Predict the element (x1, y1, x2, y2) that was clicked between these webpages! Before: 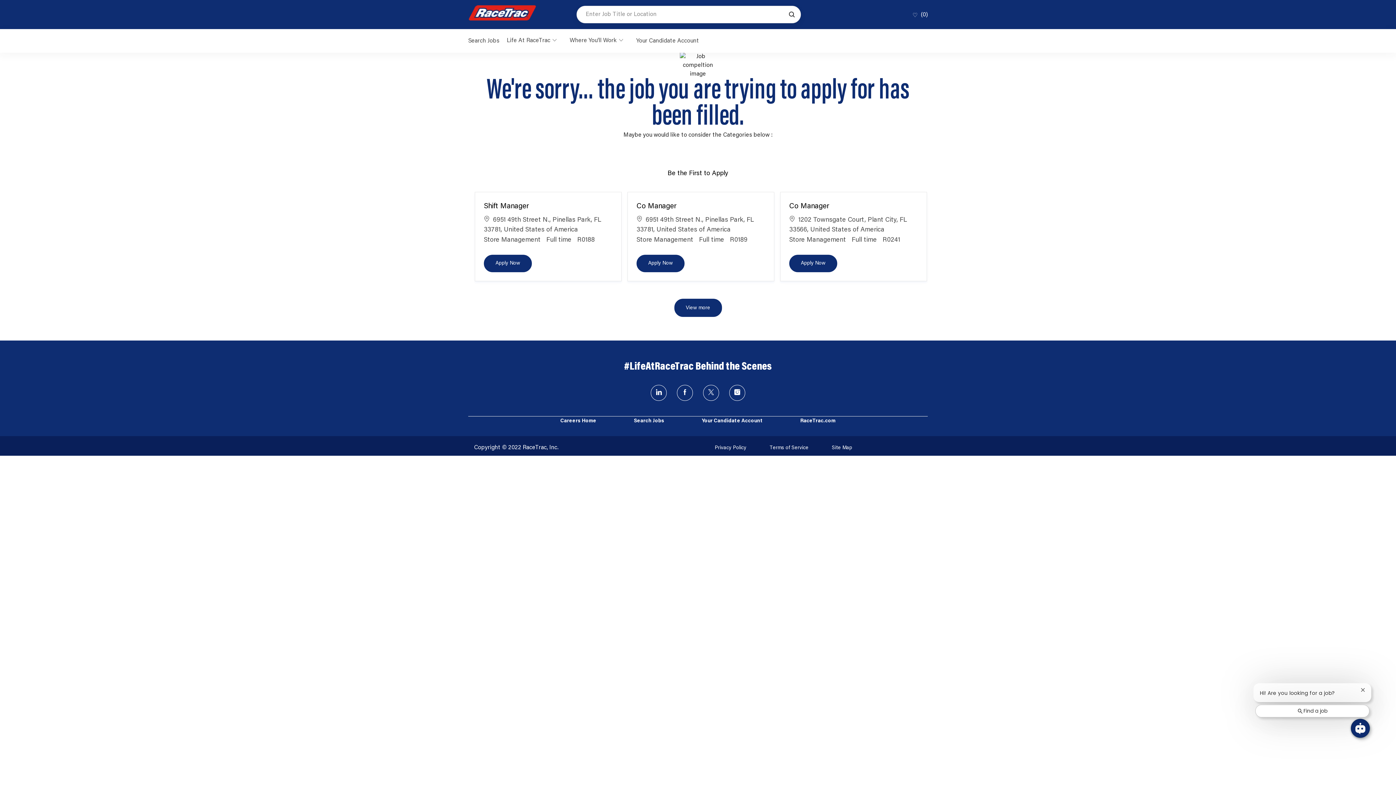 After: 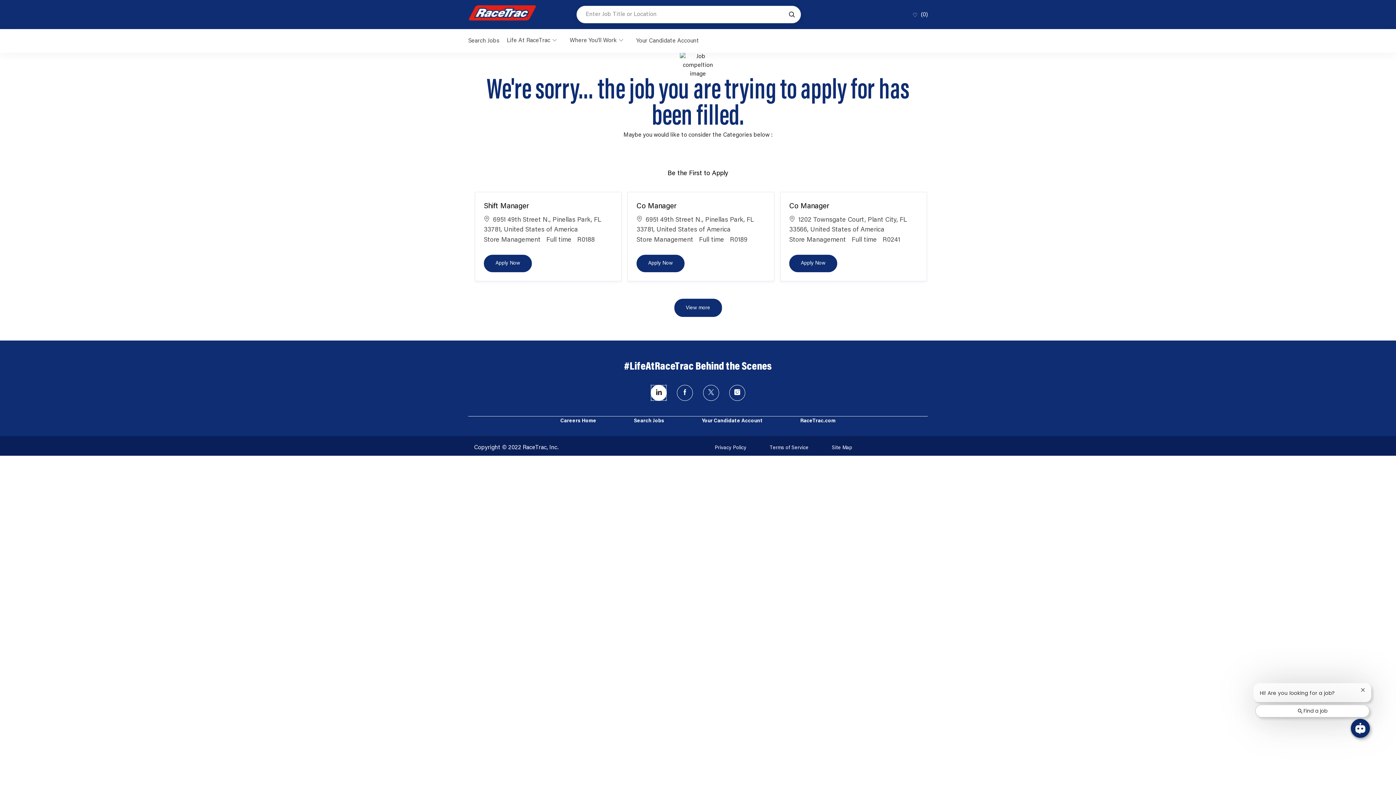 Action: bbox: (650, 219, 666, 235) label: linkedin